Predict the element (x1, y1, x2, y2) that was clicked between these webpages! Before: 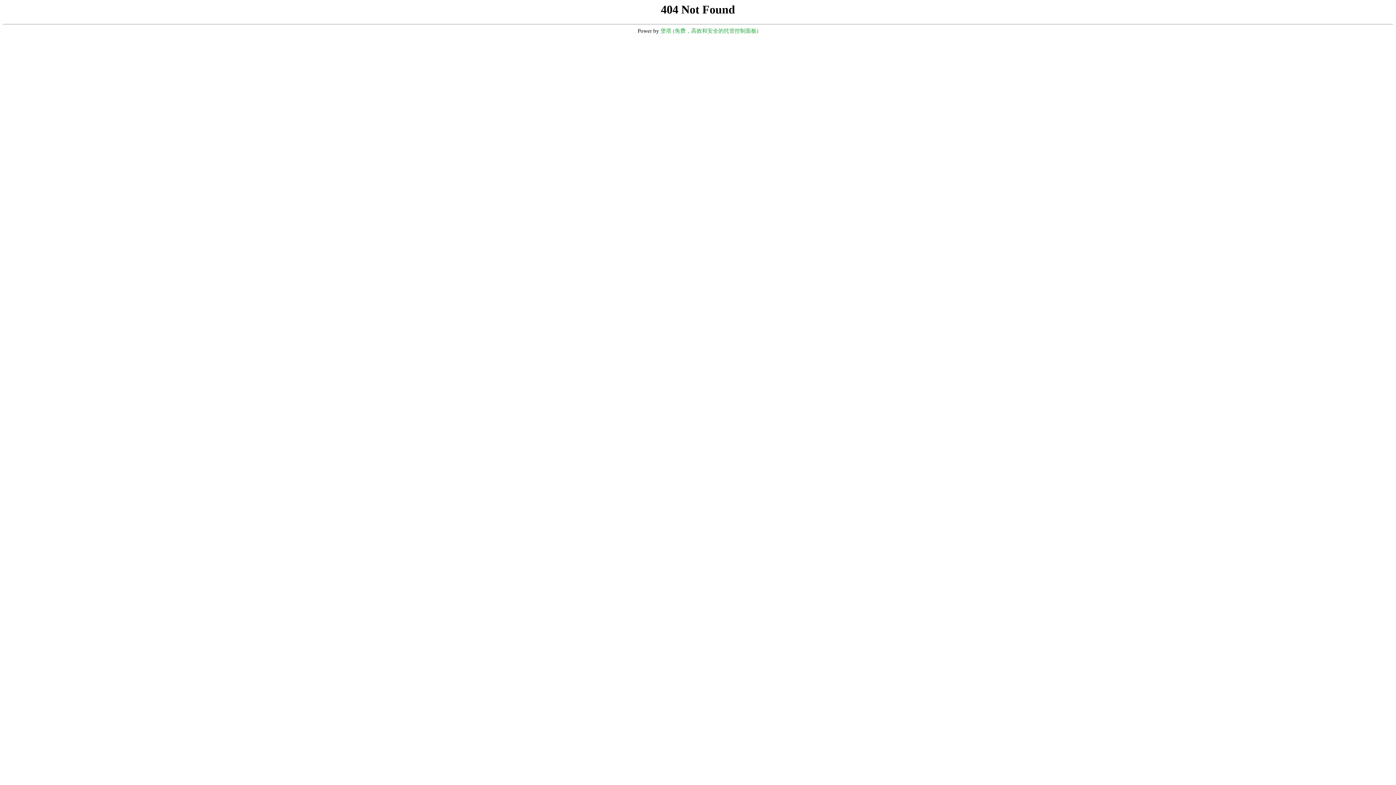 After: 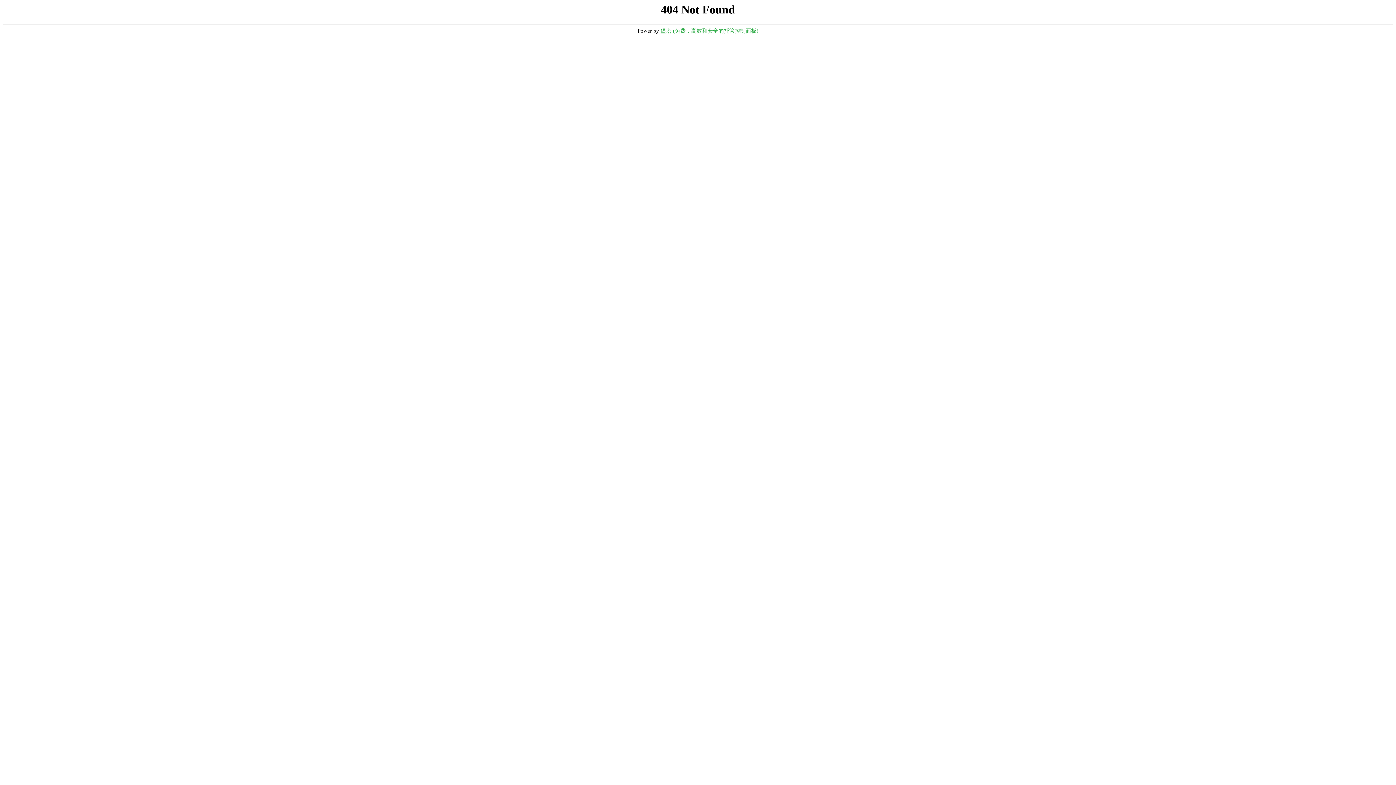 Action: label: 堡塔 (免费，高效和安全的托管控制面板) bbox: (660, 28, 758, 33)